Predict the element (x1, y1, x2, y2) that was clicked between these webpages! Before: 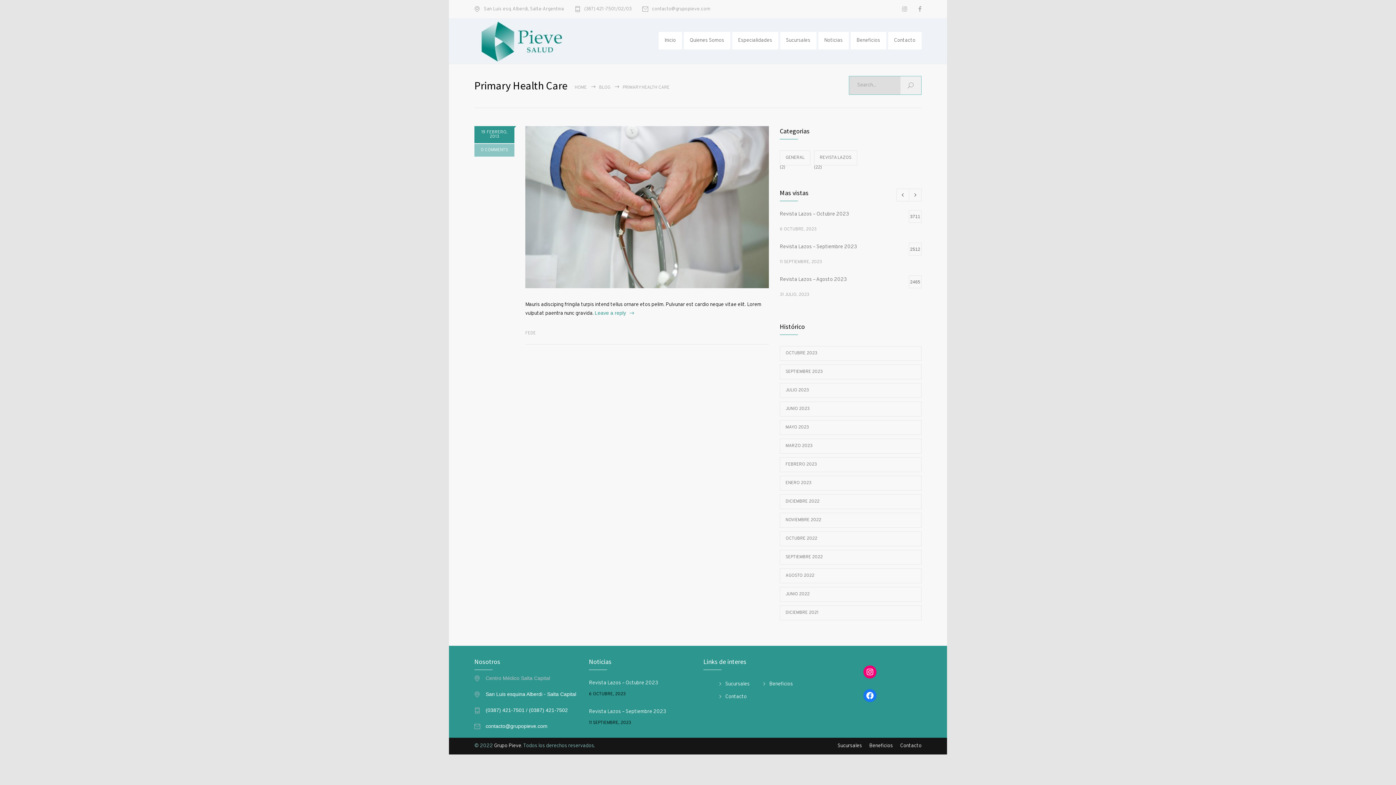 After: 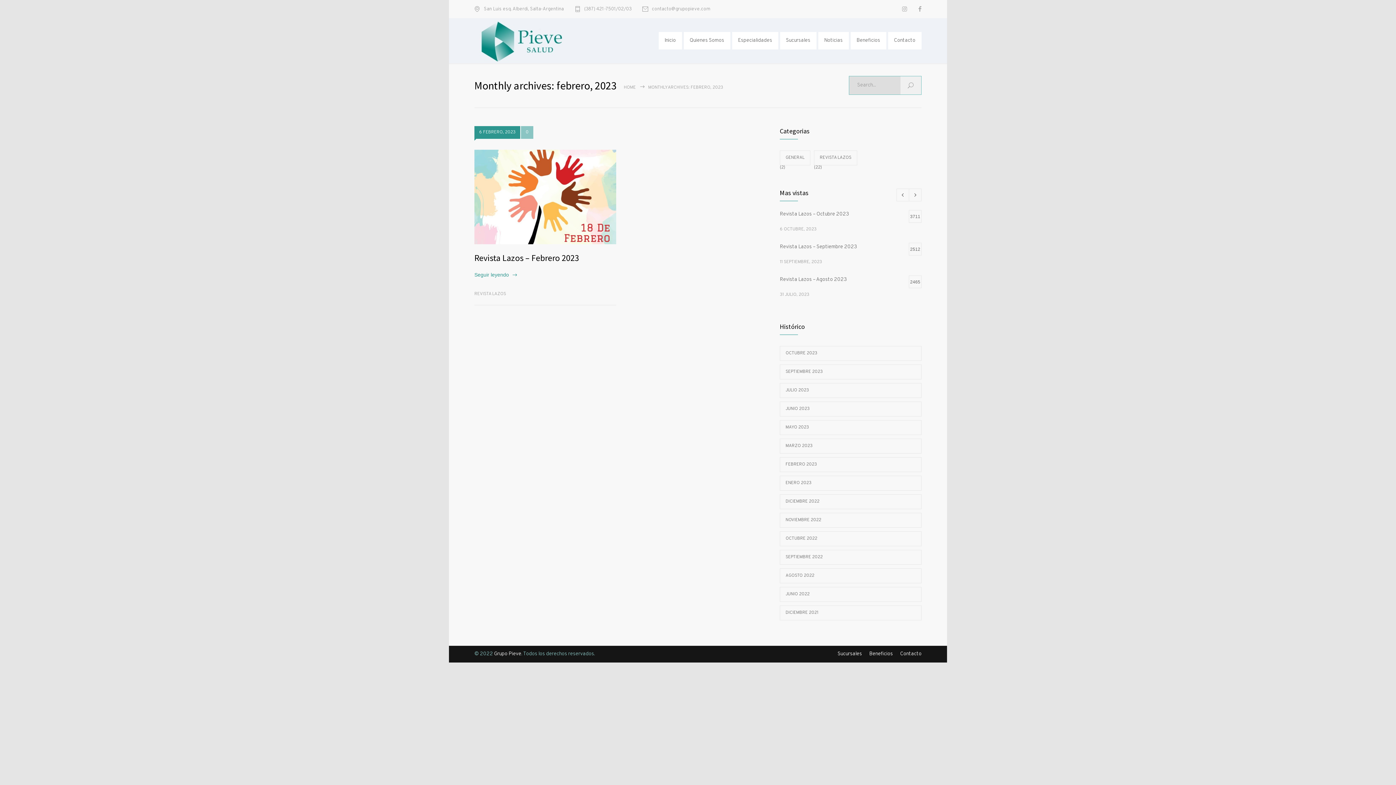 Action: bbox: (780, 457, 921, 472) label: FEBRERO 2023